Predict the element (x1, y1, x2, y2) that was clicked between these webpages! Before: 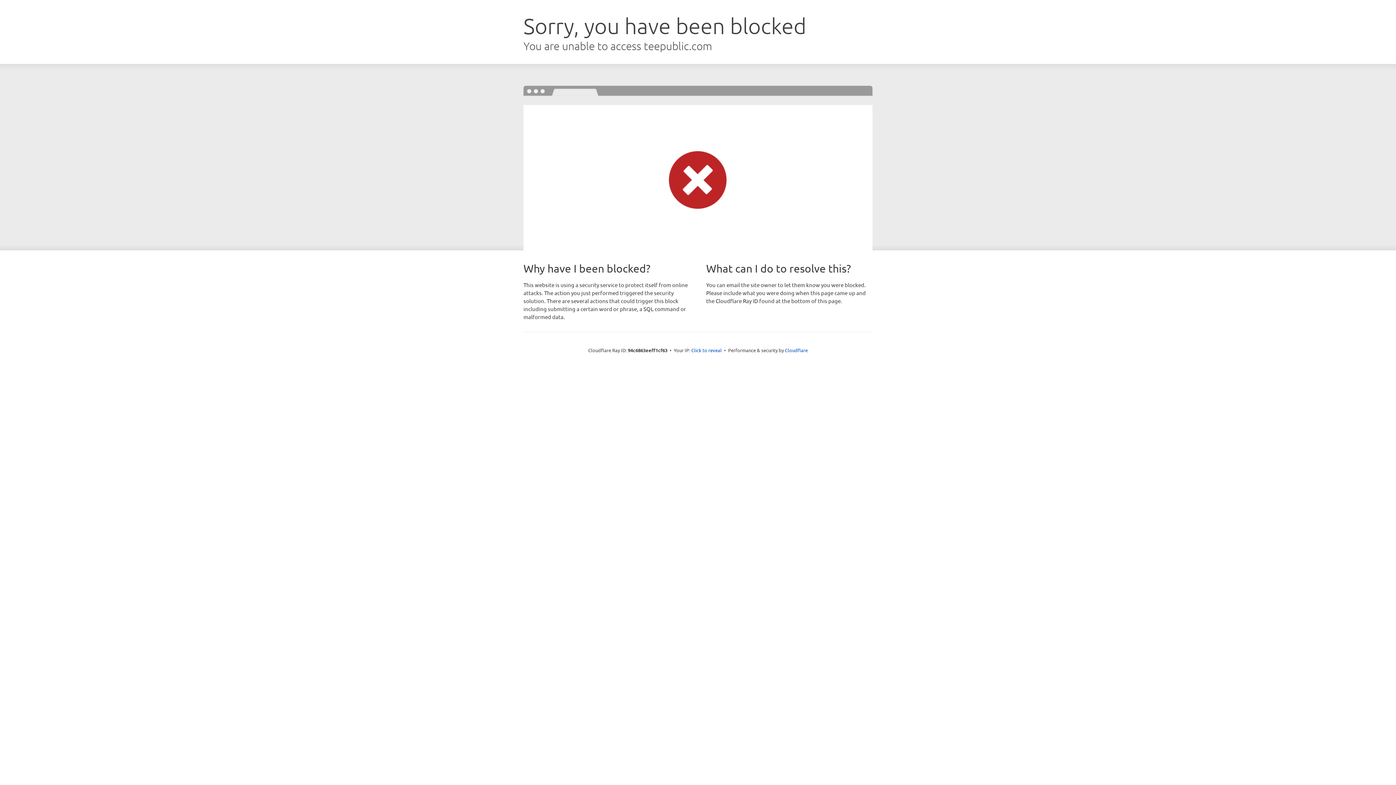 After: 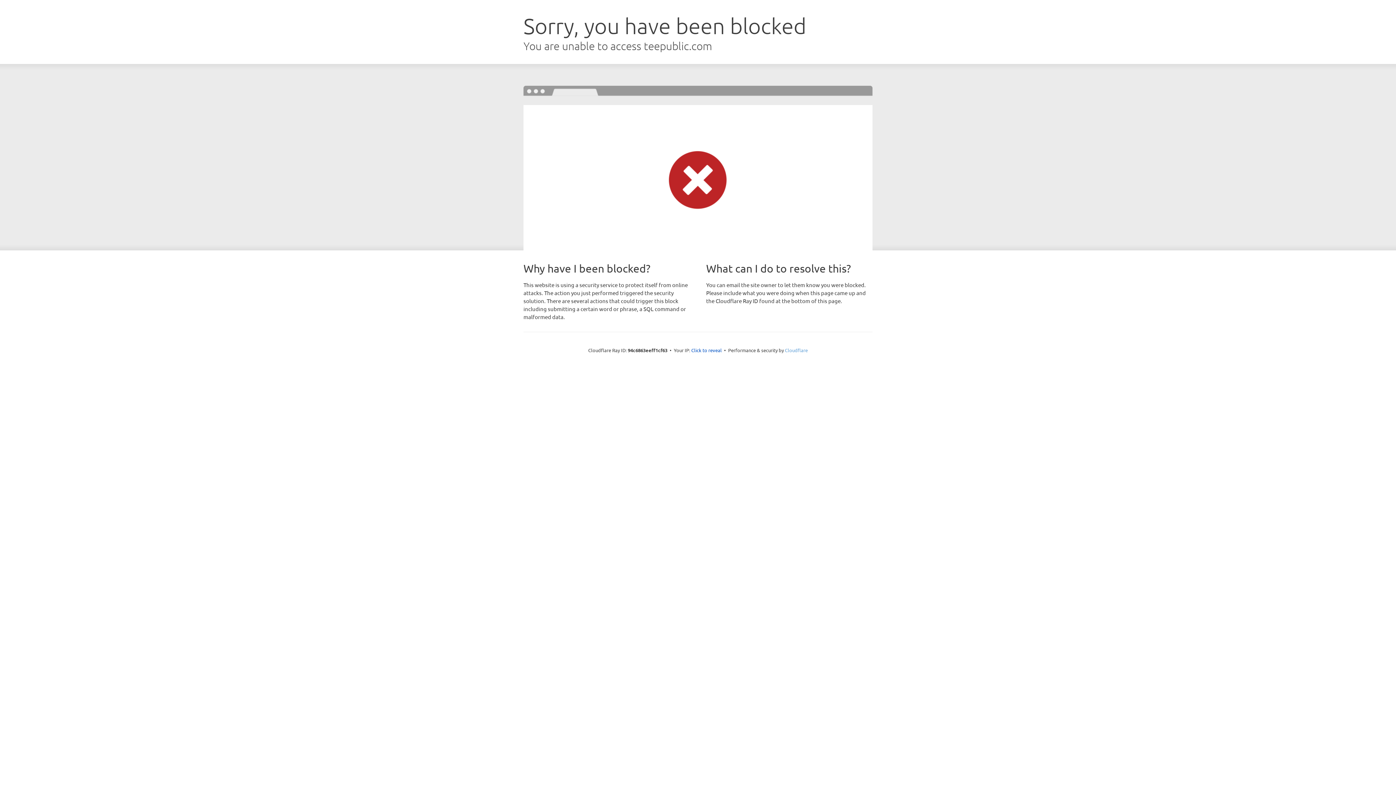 Action: label: Cloudflare bbox: (785, 347, 808, 353)